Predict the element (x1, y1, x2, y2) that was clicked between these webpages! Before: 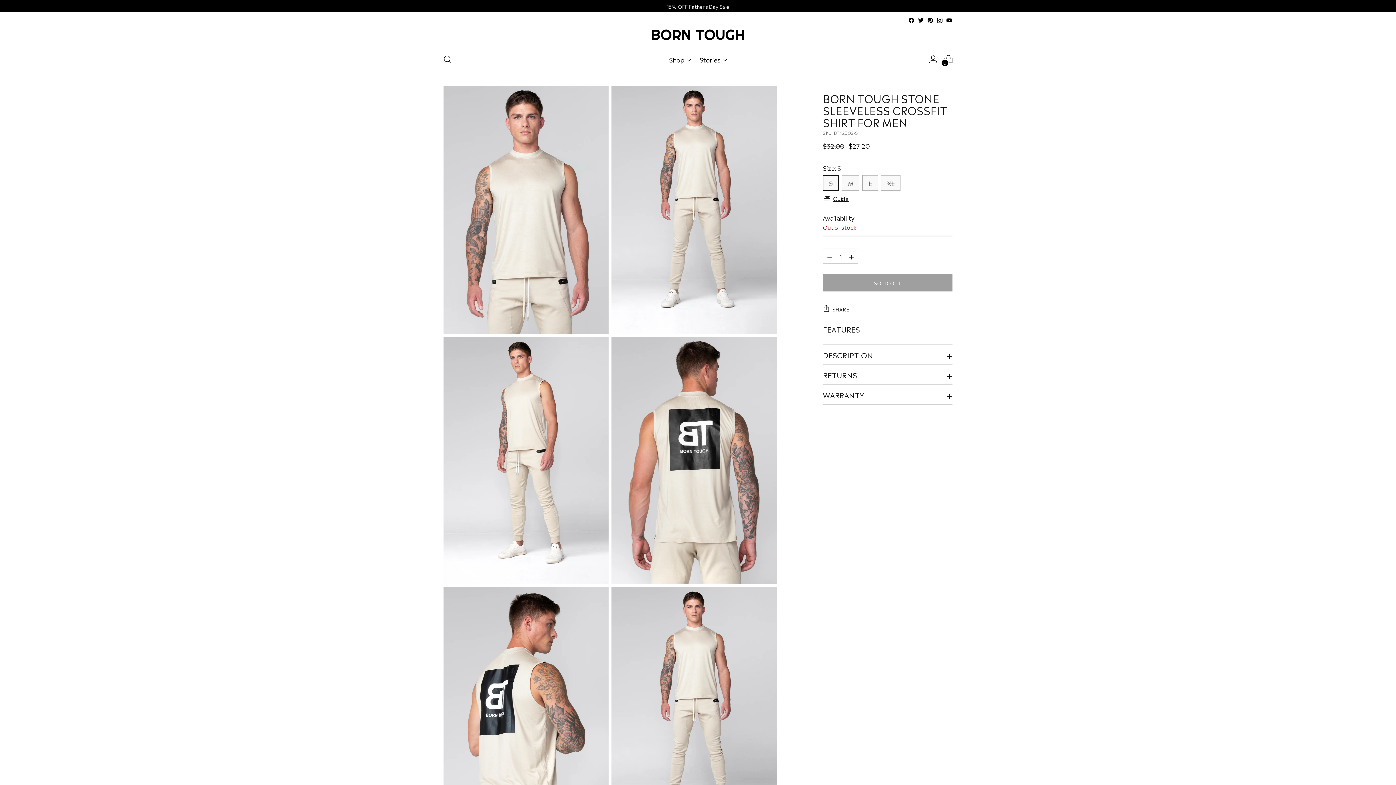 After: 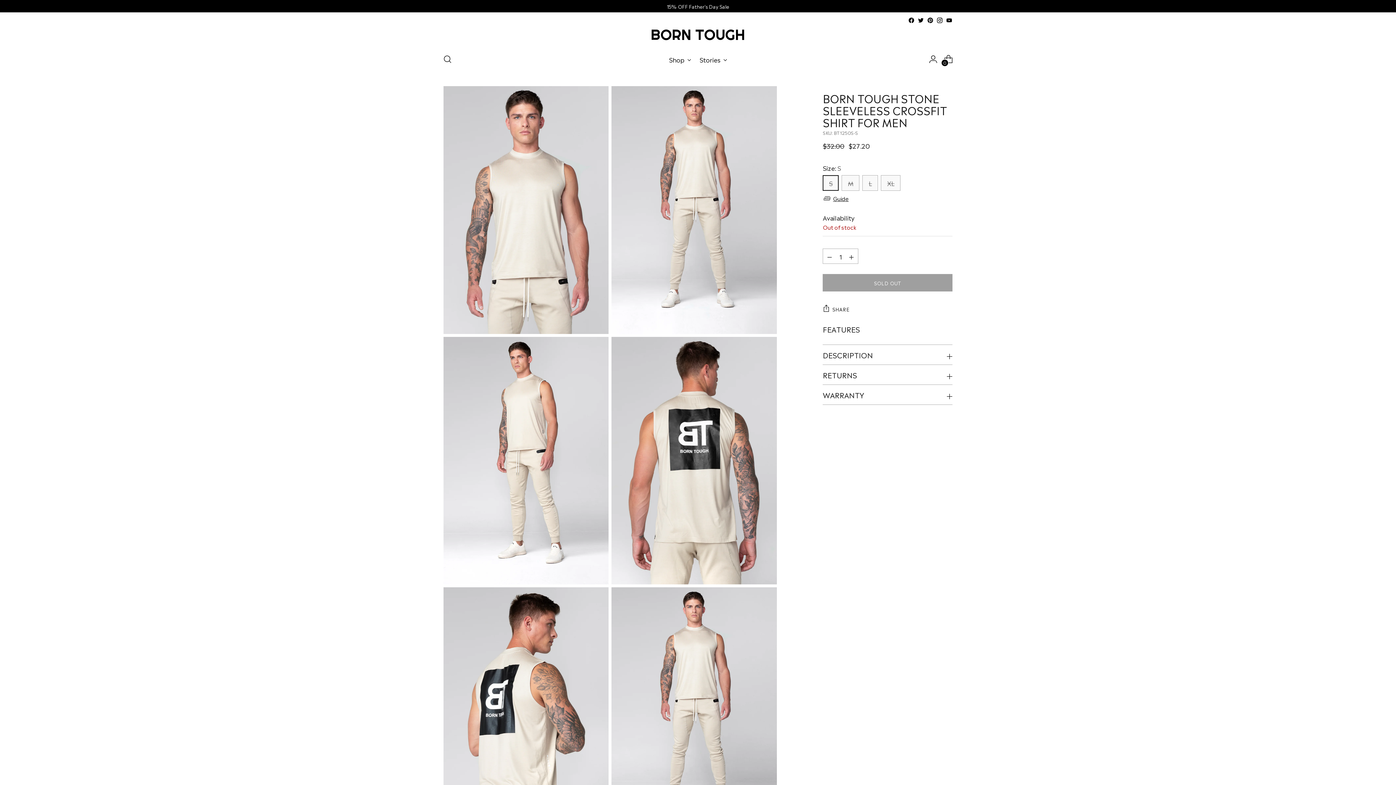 Action: bbox: (823, 175, 839, 191) label: S